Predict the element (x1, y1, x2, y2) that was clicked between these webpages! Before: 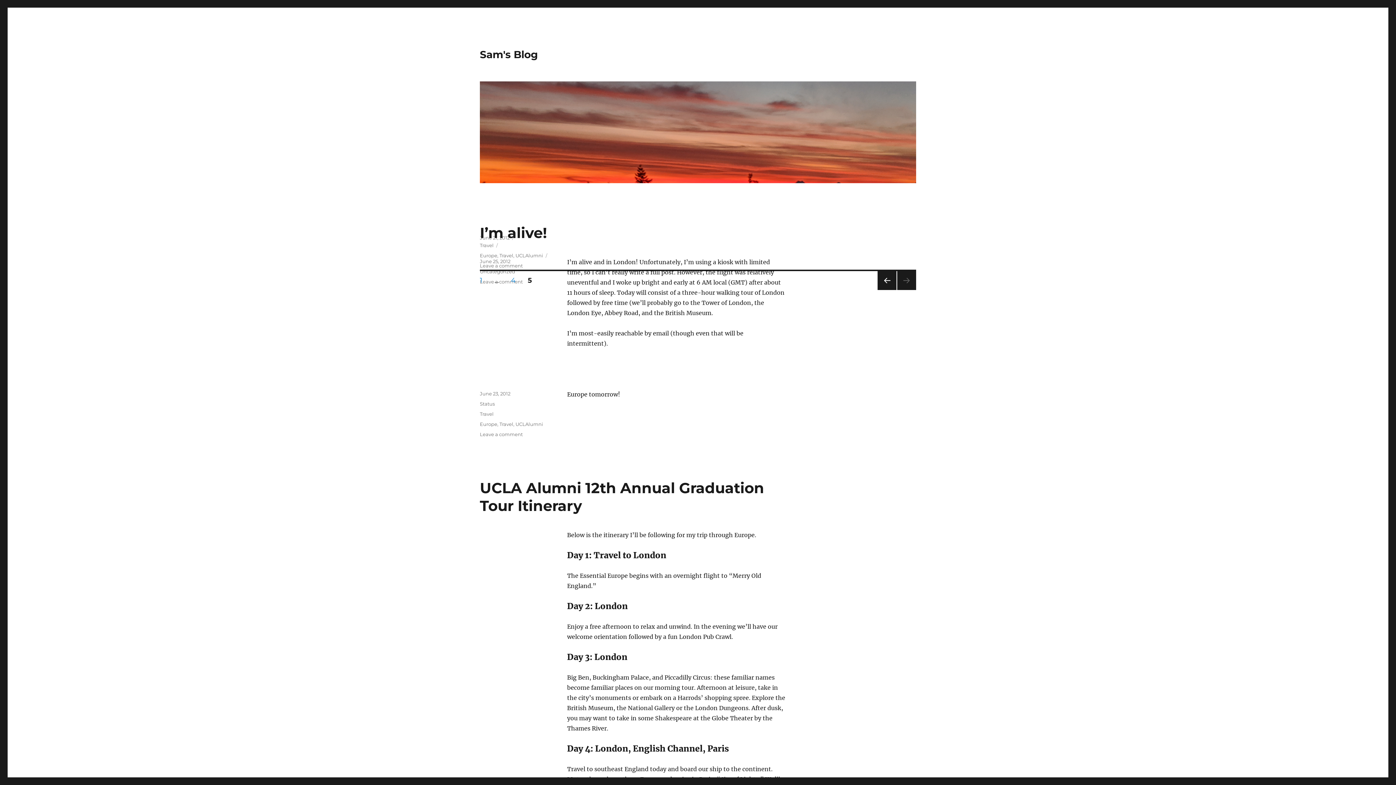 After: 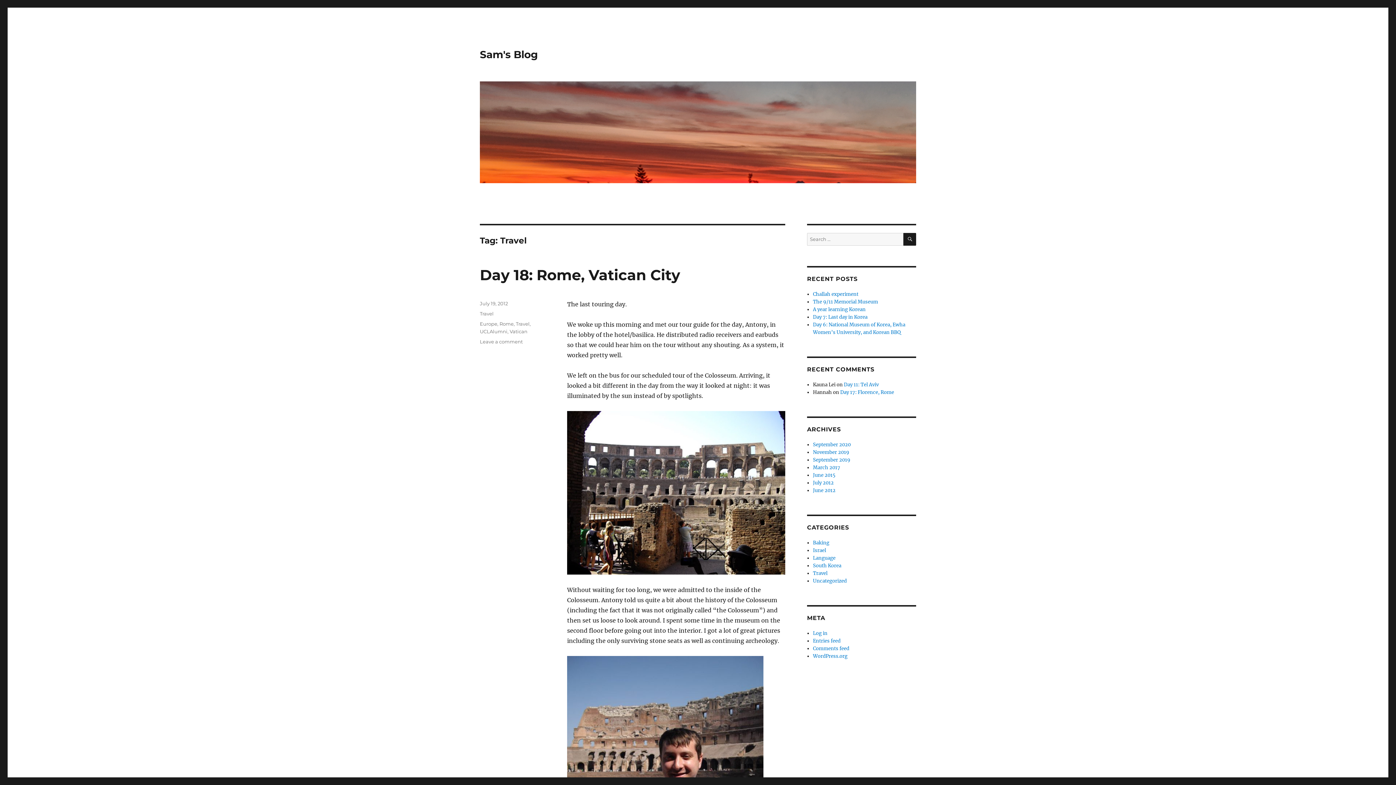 Action: bbox: (499, 421, 513, 427) label: Travel